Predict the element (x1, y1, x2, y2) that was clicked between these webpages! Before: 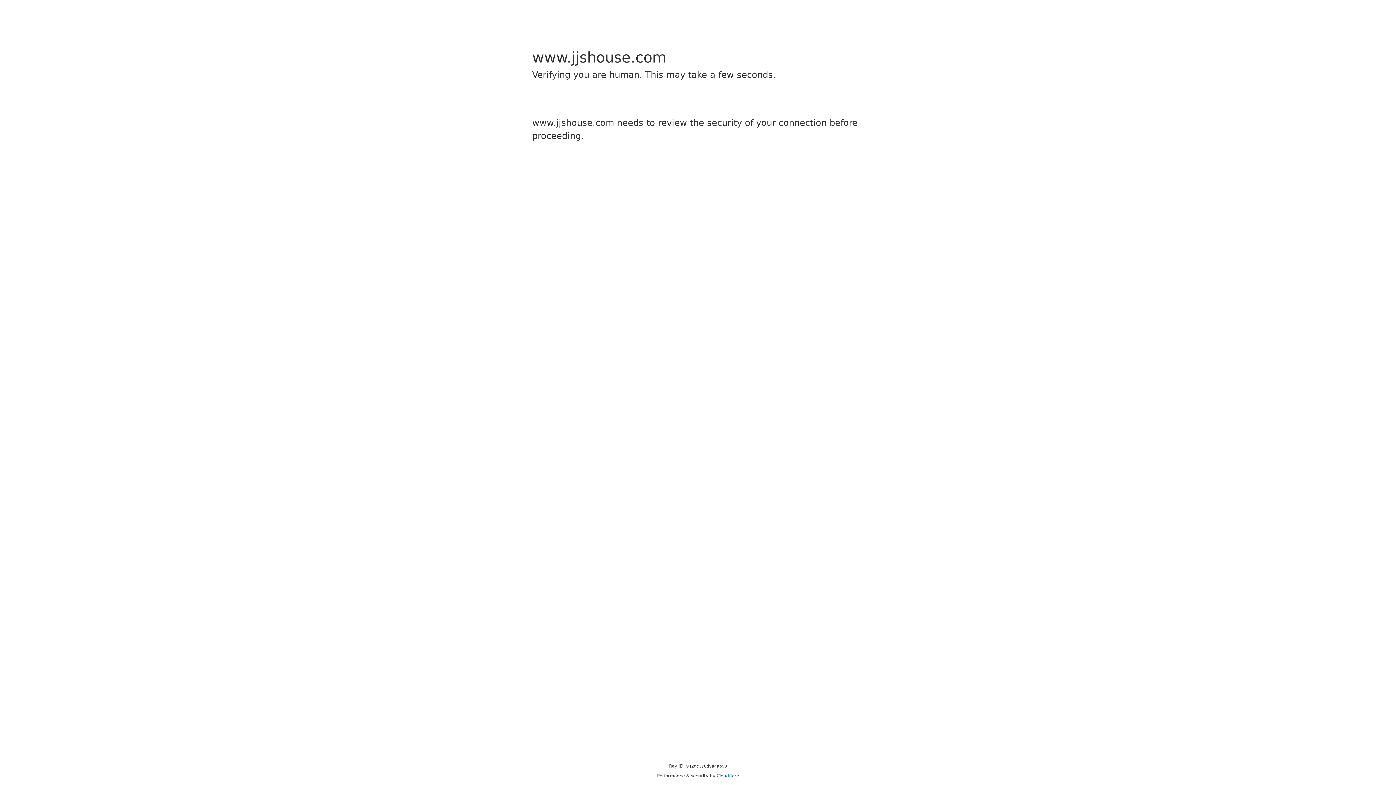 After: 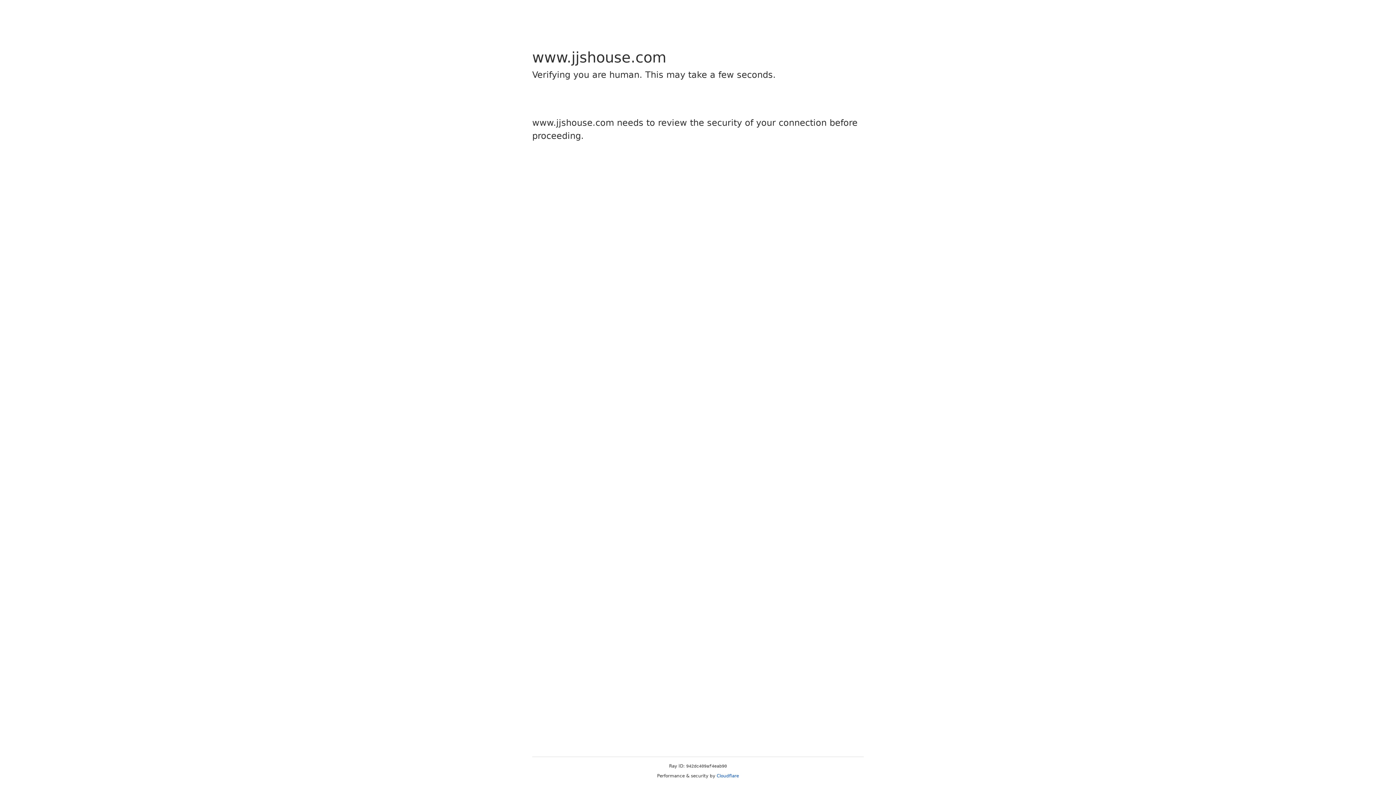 Action: label: Cloudflare bbox: (716, 773, 739, 778)